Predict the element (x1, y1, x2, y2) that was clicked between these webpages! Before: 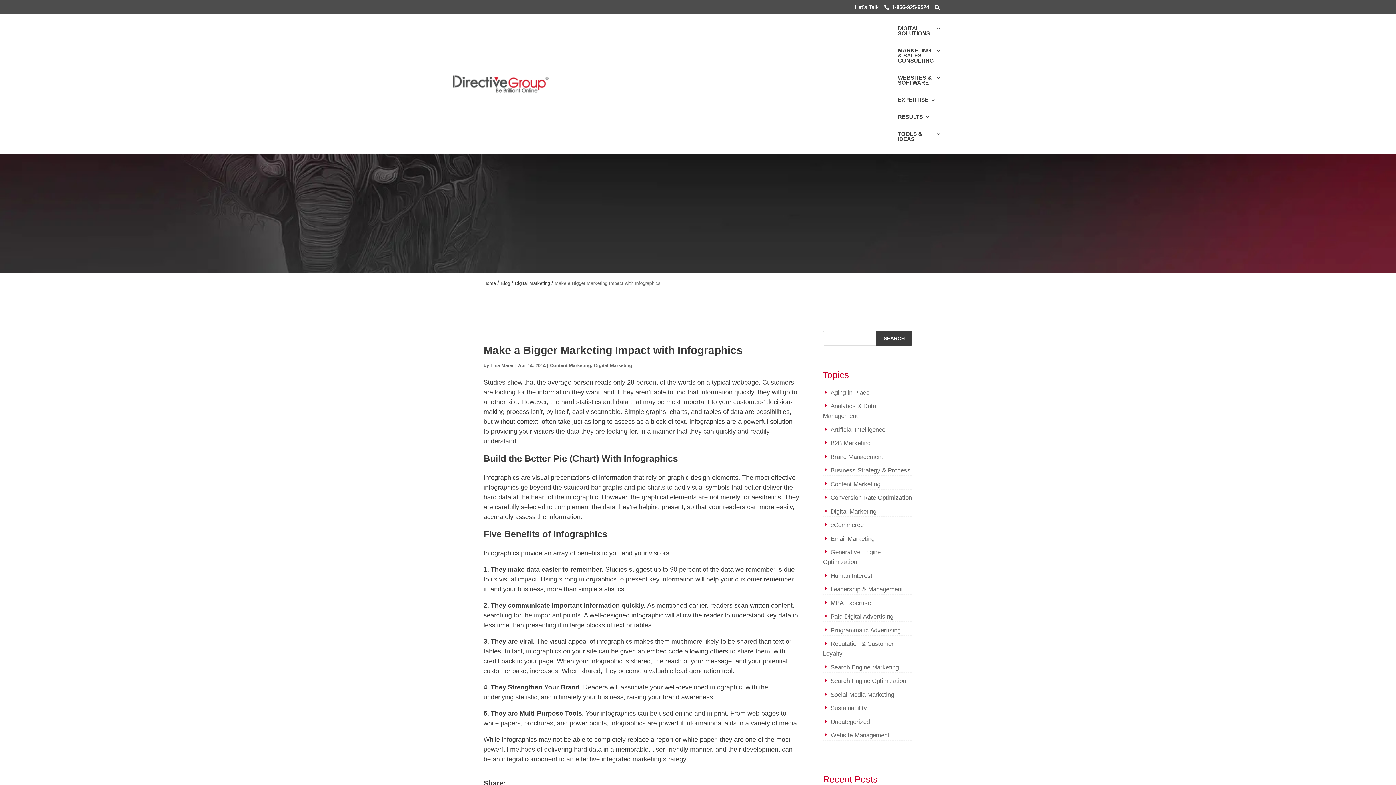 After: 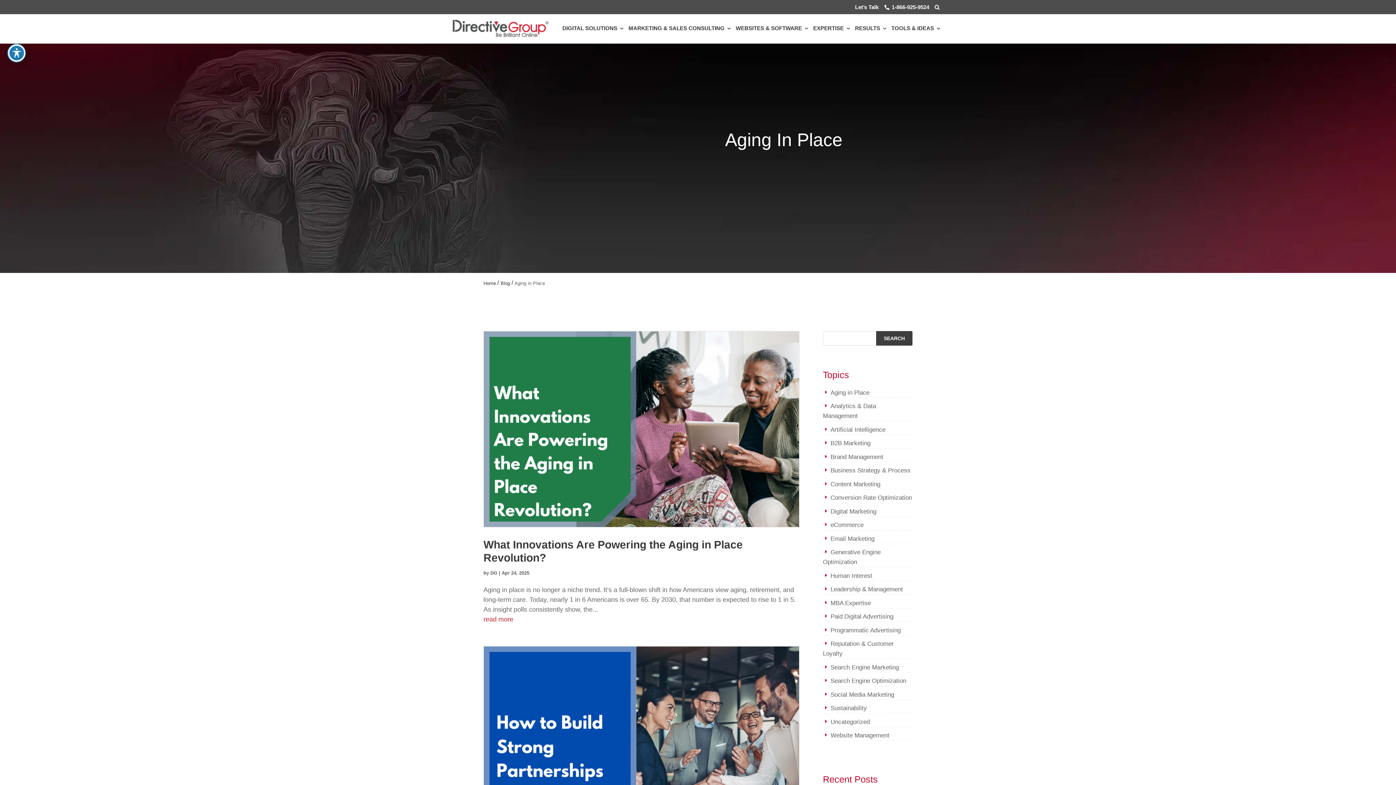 Action: bbox: (830, 389, 869, 396) label: Aging in Place